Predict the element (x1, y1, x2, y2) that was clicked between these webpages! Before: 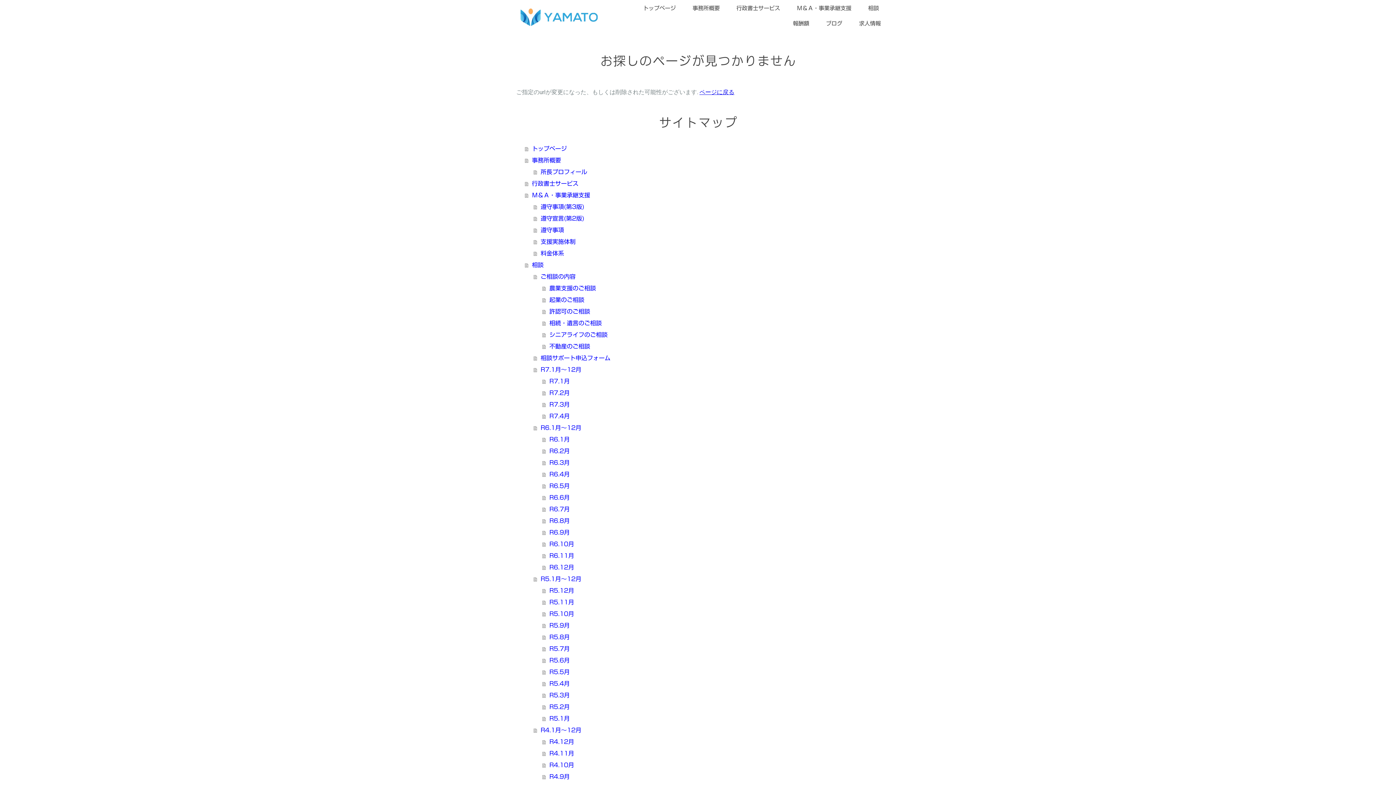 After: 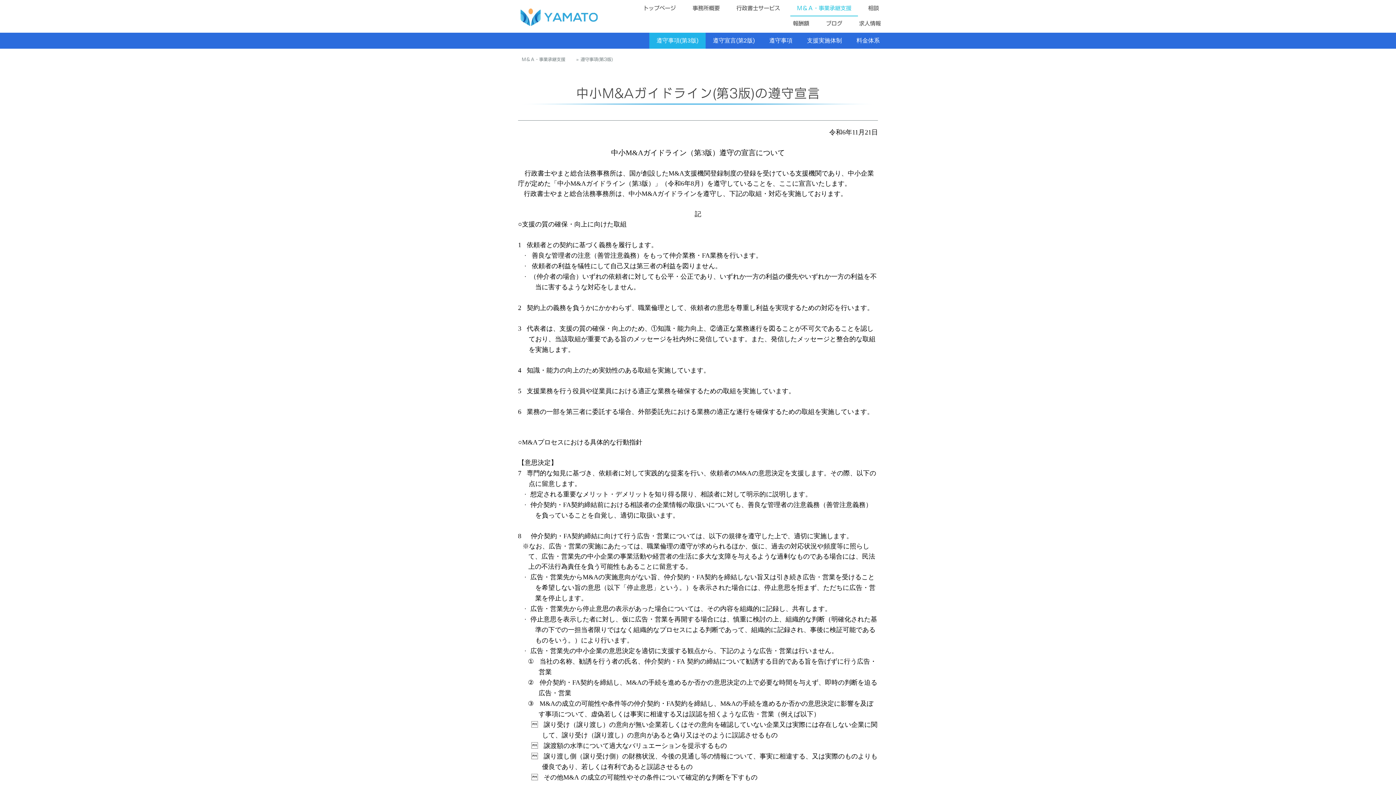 Action: bbox: (533, 201, 880, 212) label: 遵守事項(第3版)